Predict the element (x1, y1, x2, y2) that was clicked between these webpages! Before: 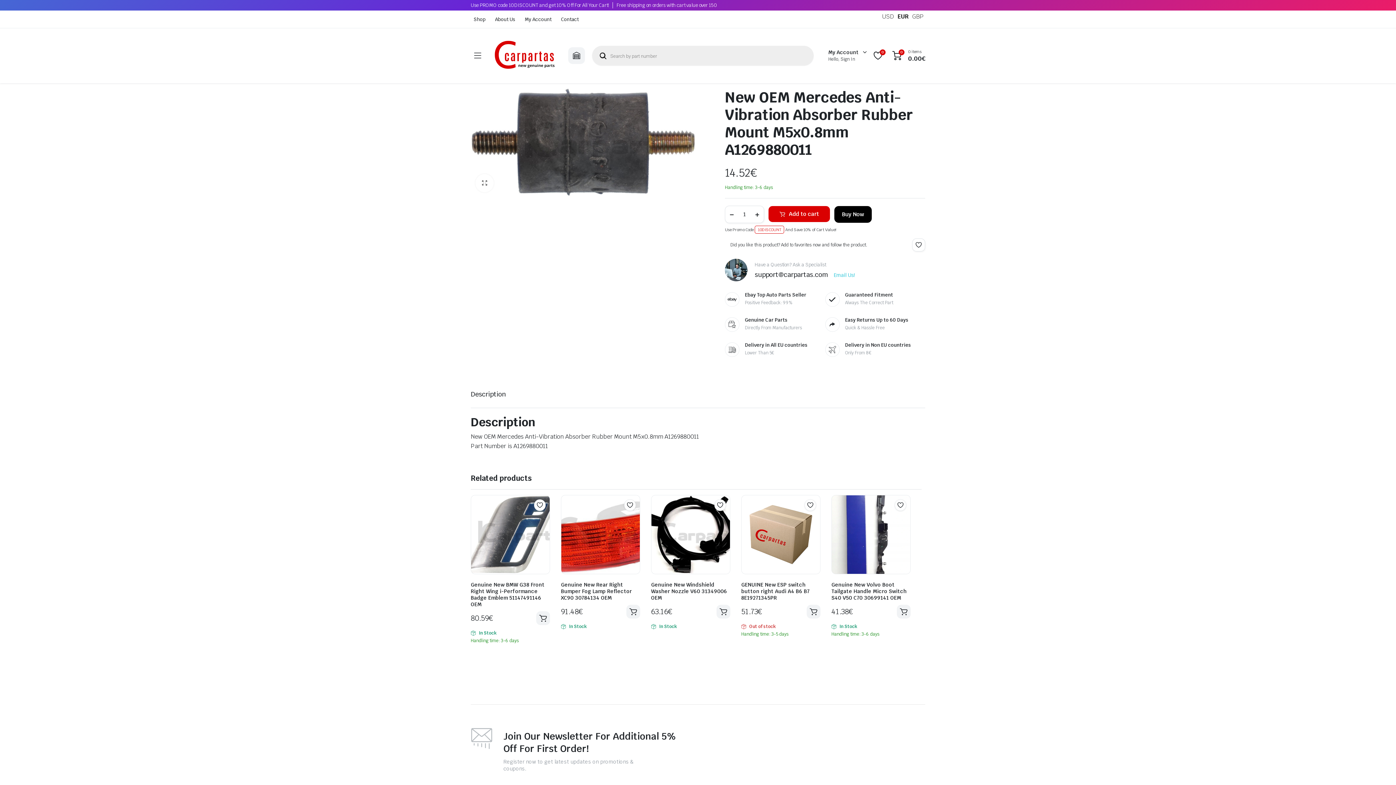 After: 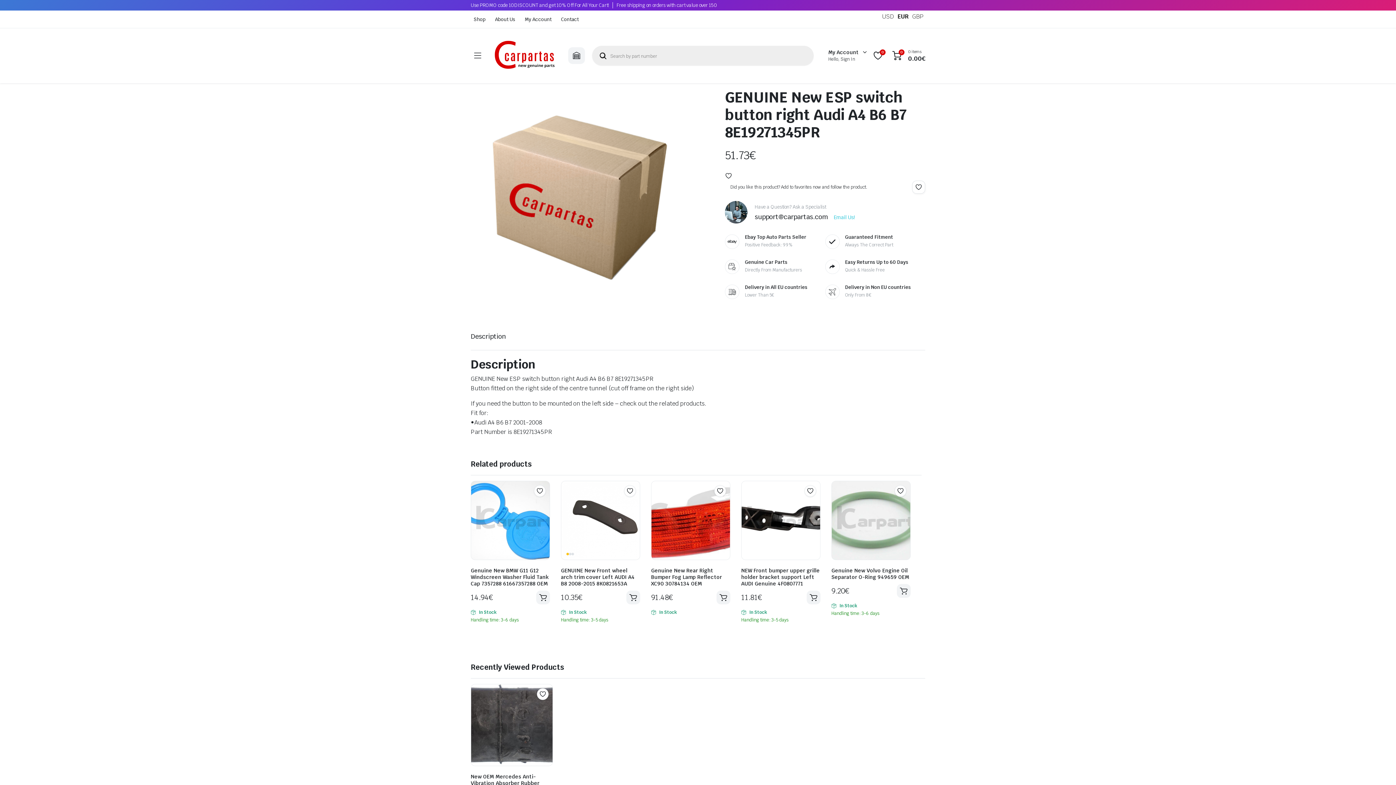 Action: bbox: (741, 495, 820, 574)